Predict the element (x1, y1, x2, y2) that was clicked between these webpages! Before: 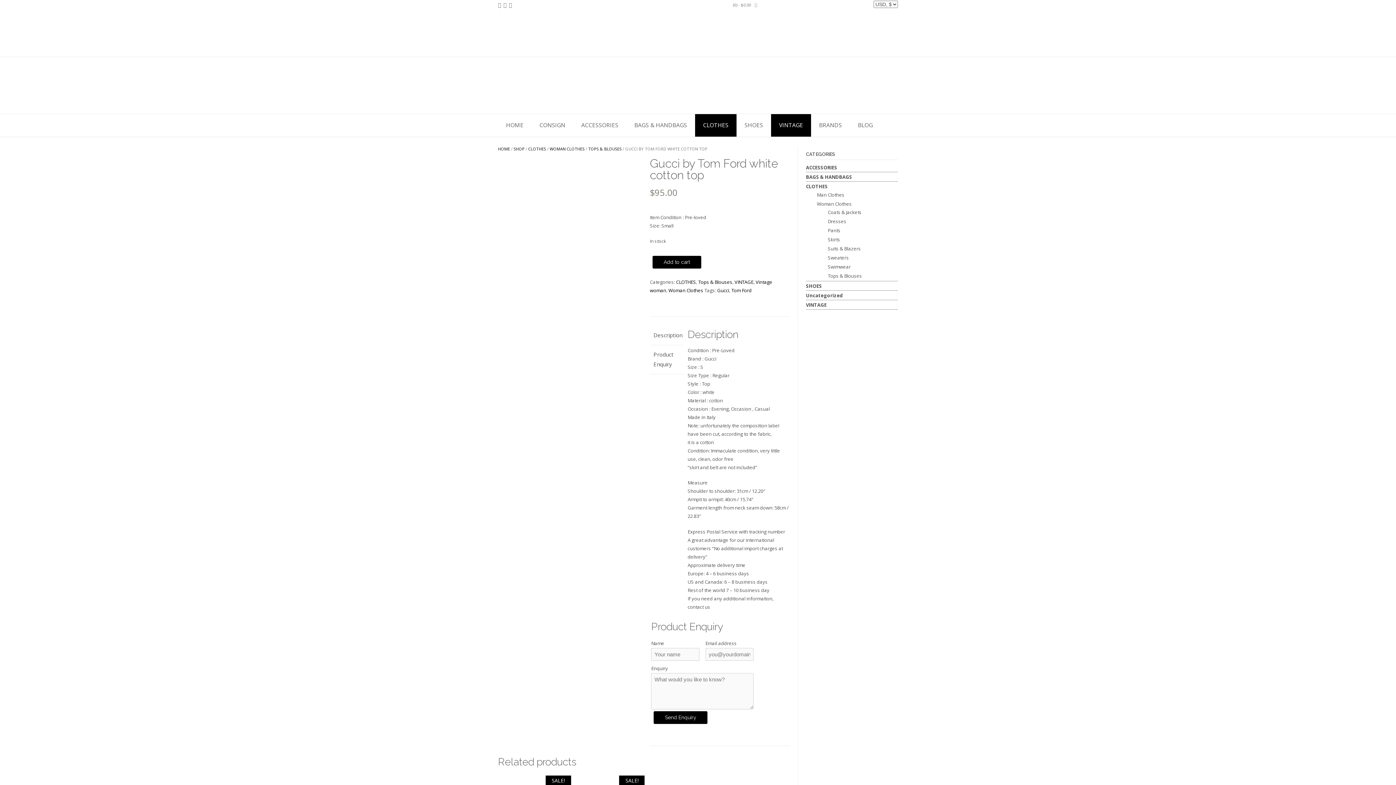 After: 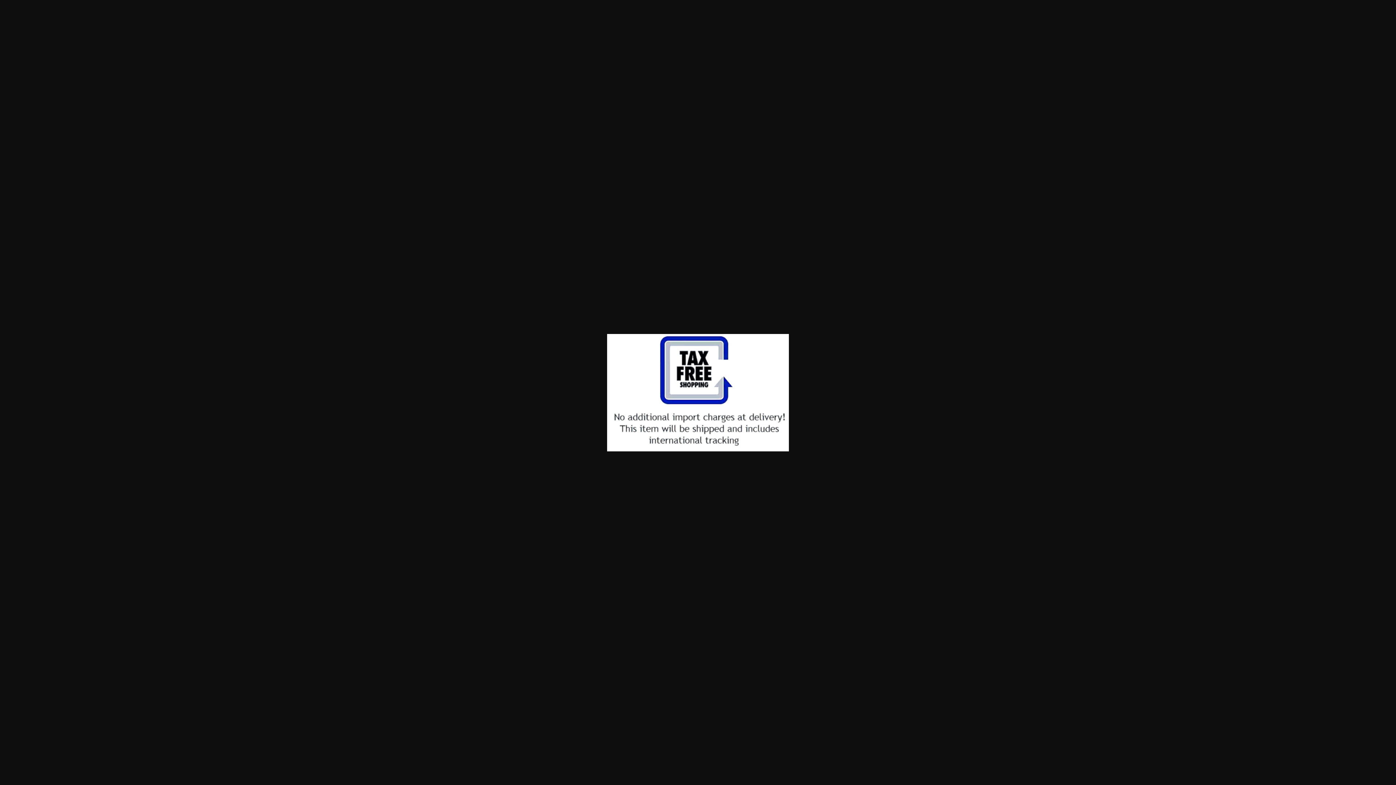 Action: bbox: (603, 366, 638, 389)